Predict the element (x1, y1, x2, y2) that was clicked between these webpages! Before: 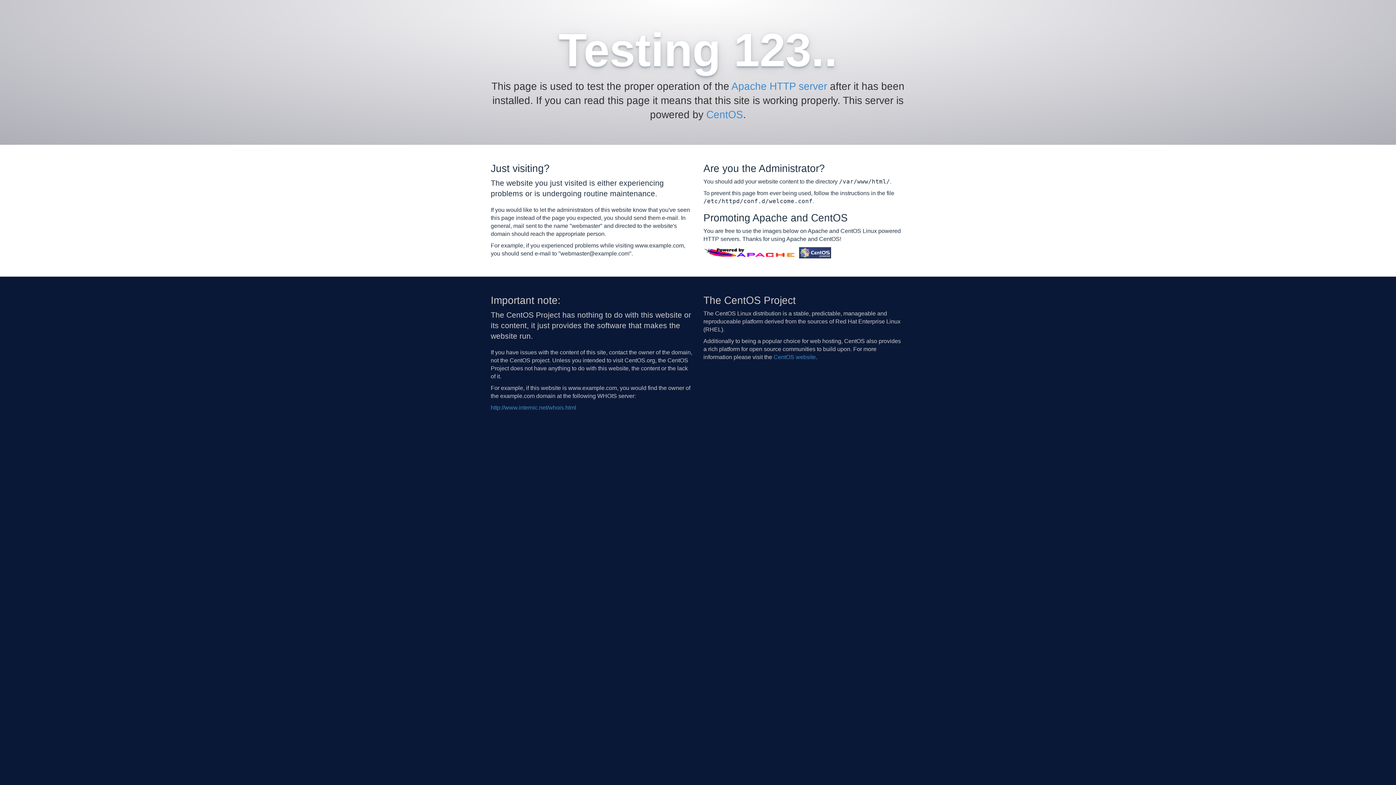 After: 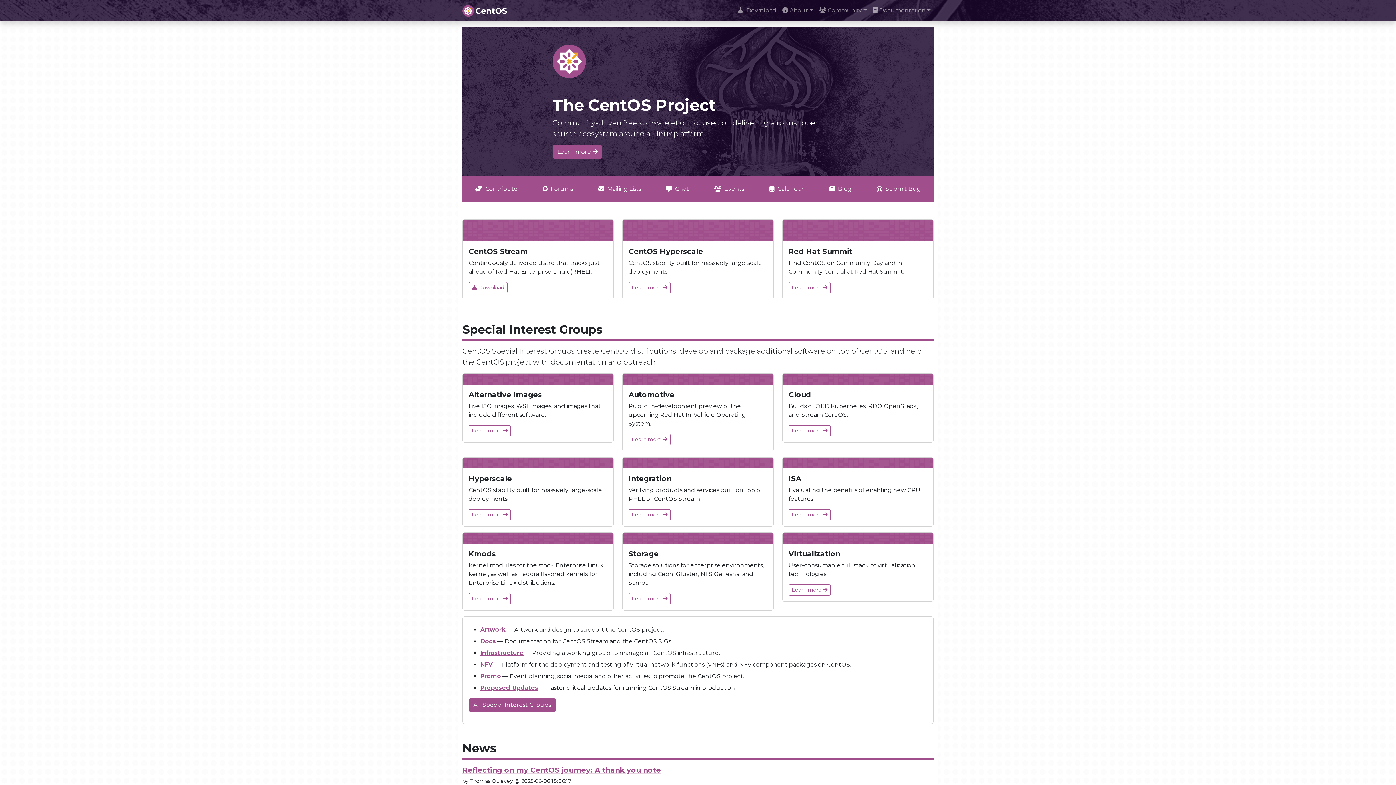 Action: label: CentOS bbox: (706, 109, 743, 120)